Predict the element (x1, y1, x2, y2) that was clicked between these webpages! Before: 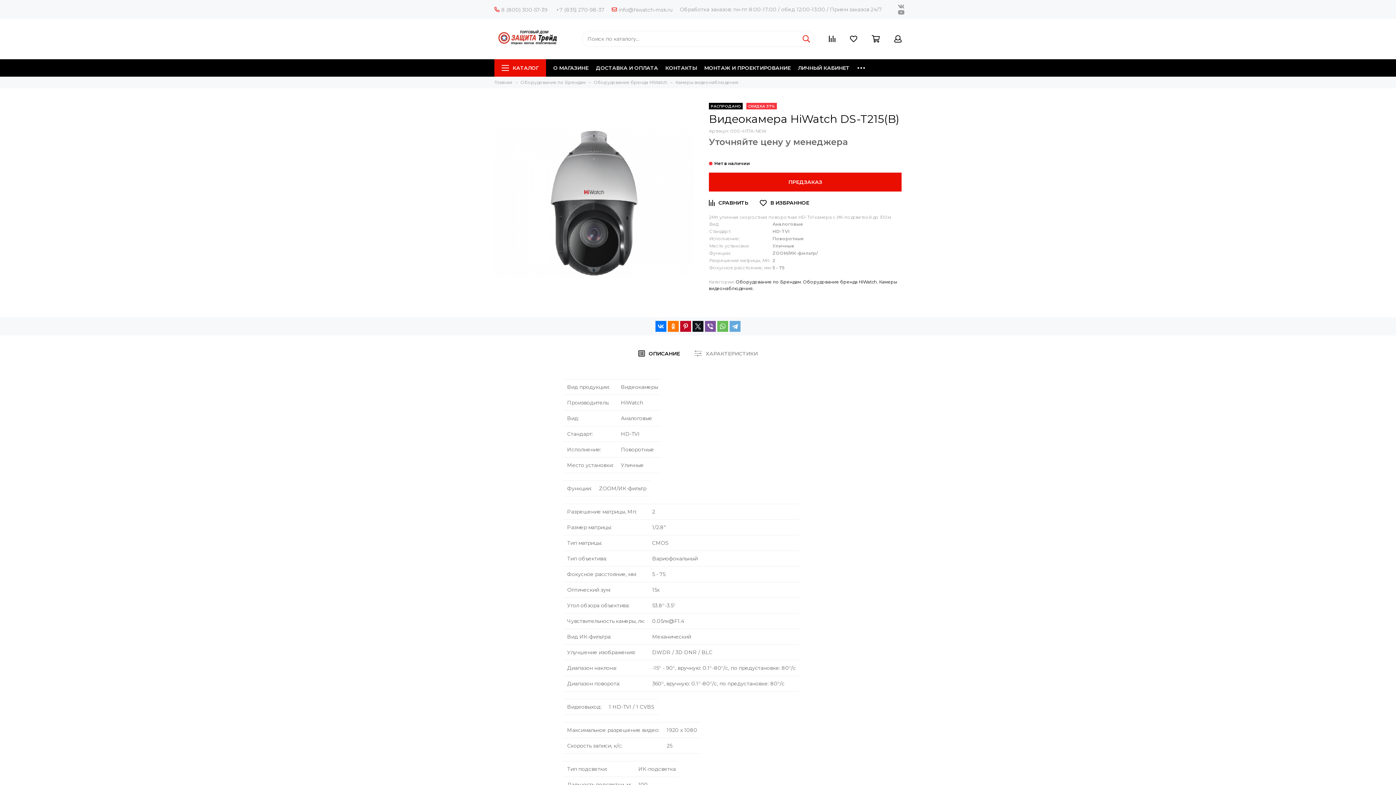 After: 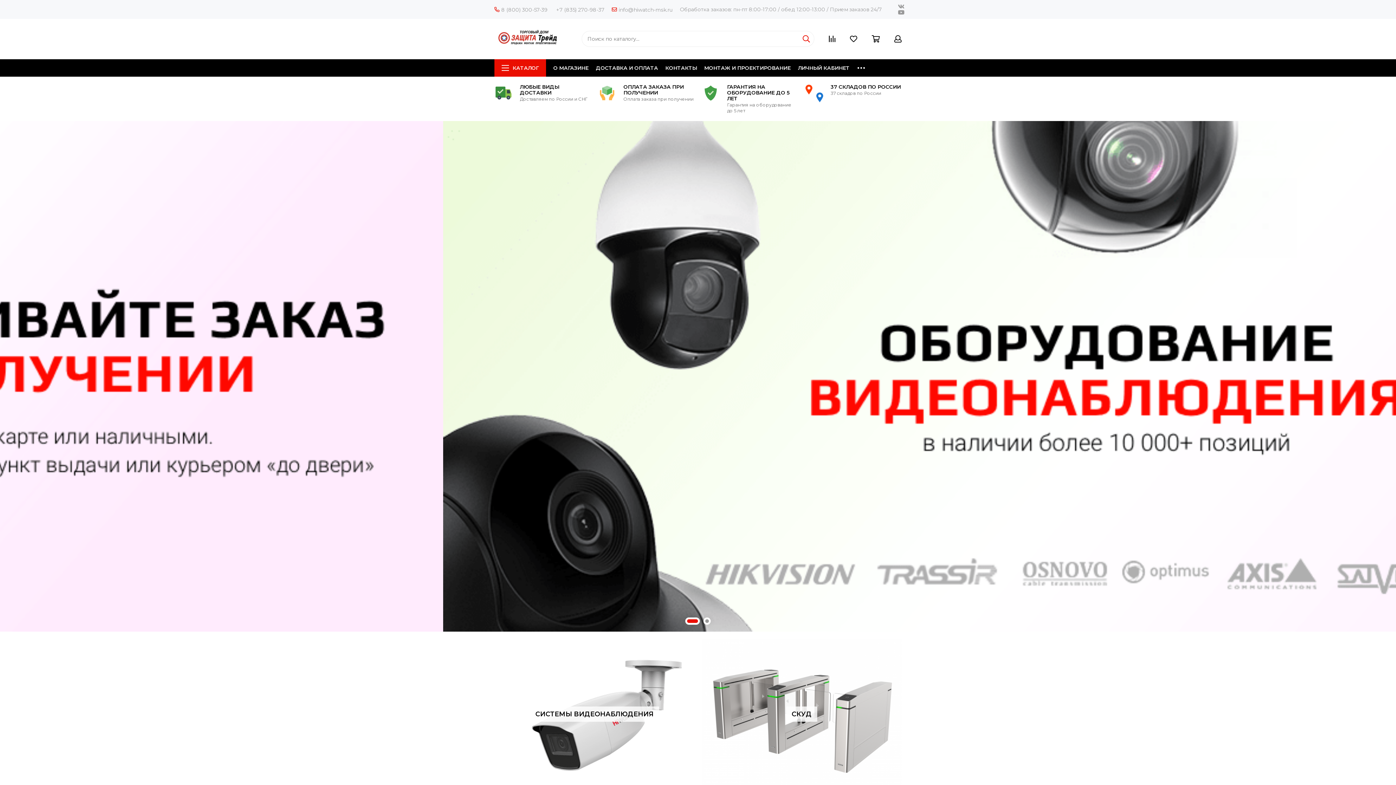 Action: bbox: (494, 79, 512, 84) label: Главная